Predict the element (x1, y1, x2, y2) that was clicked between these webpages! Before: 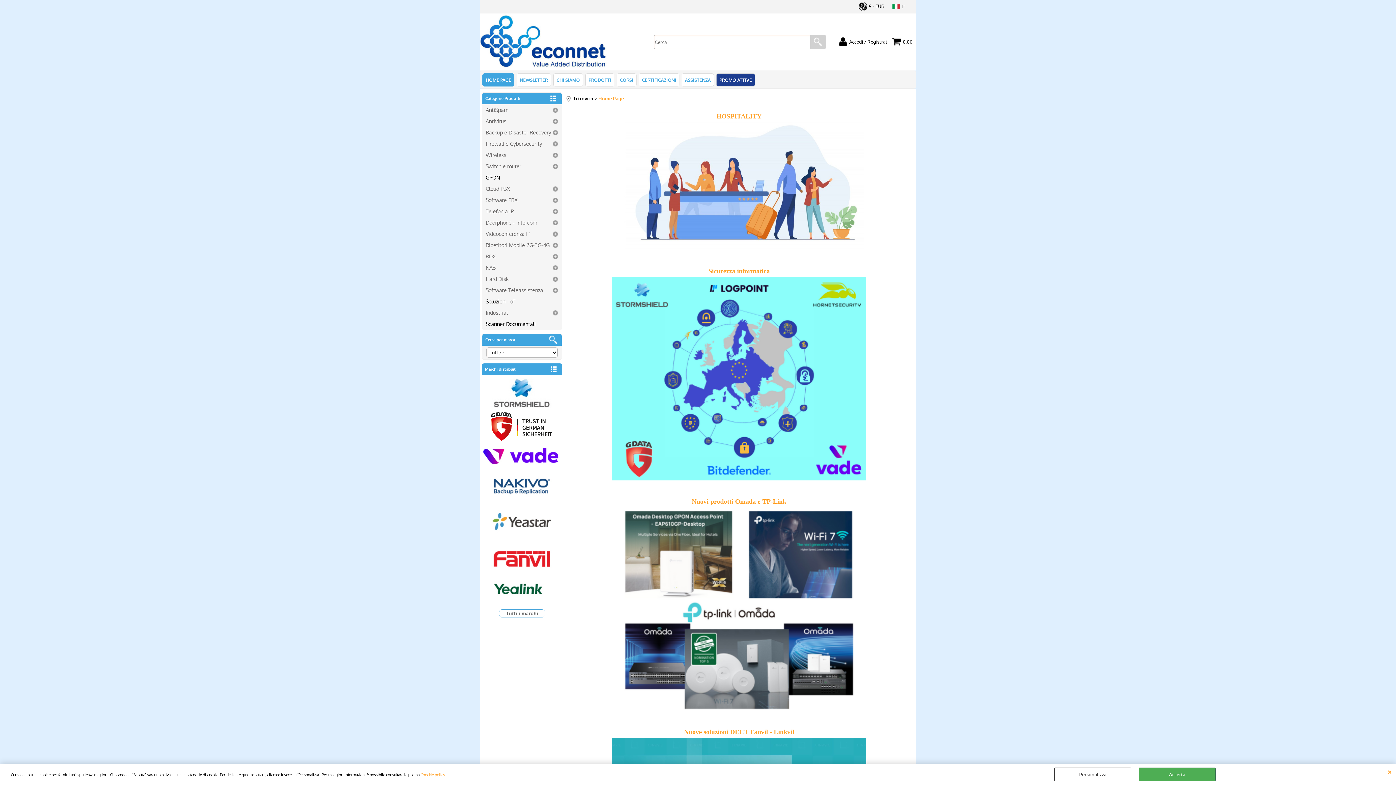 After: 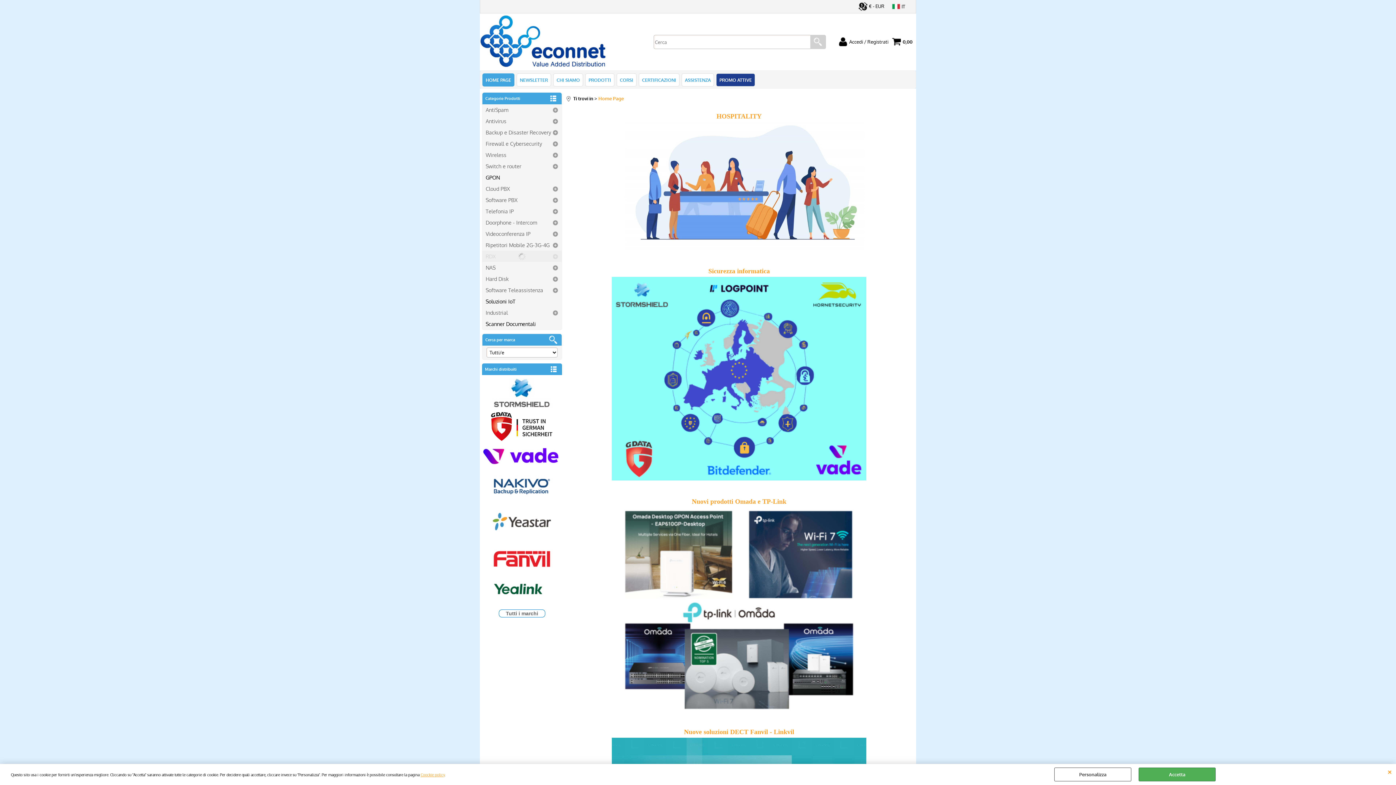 Action: label: RDX bbox: (482, 250, 561, 262)